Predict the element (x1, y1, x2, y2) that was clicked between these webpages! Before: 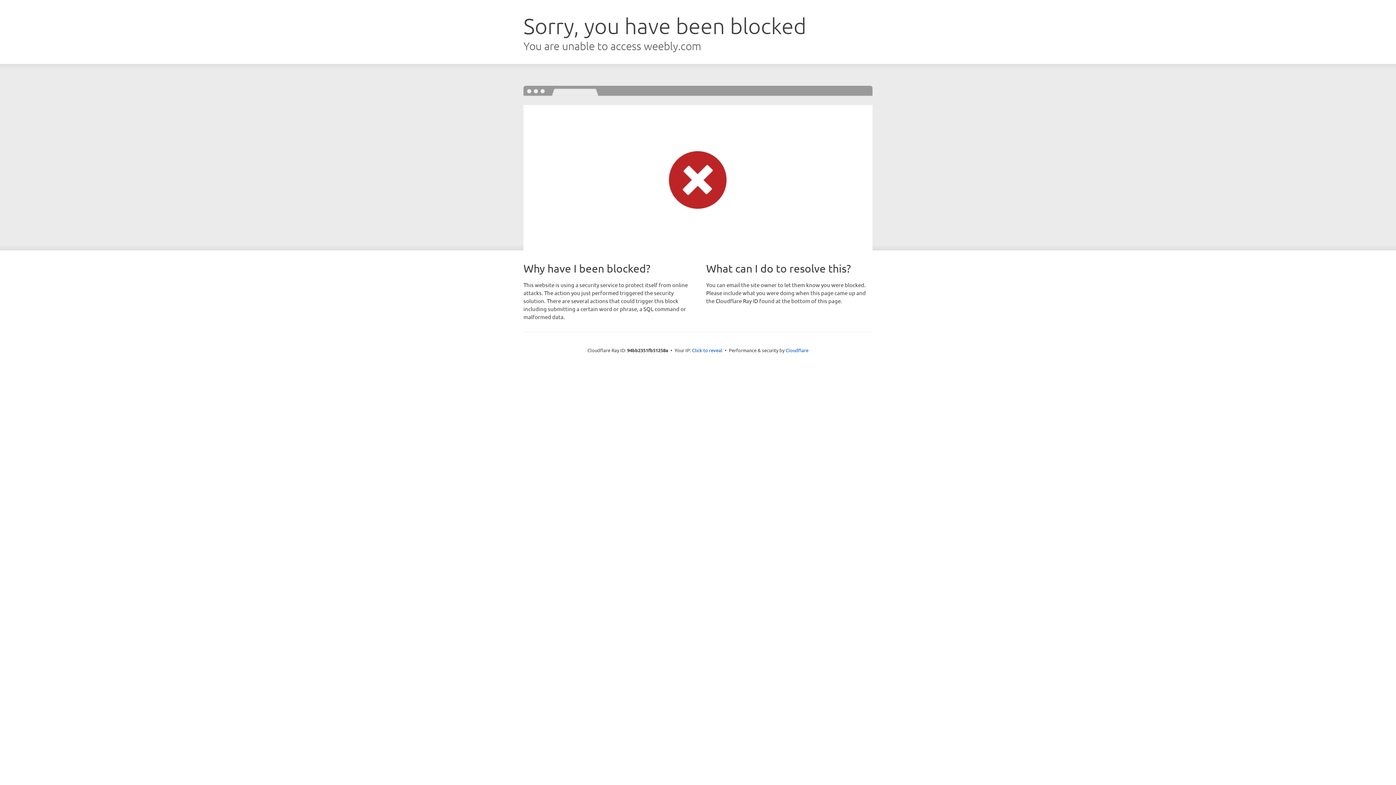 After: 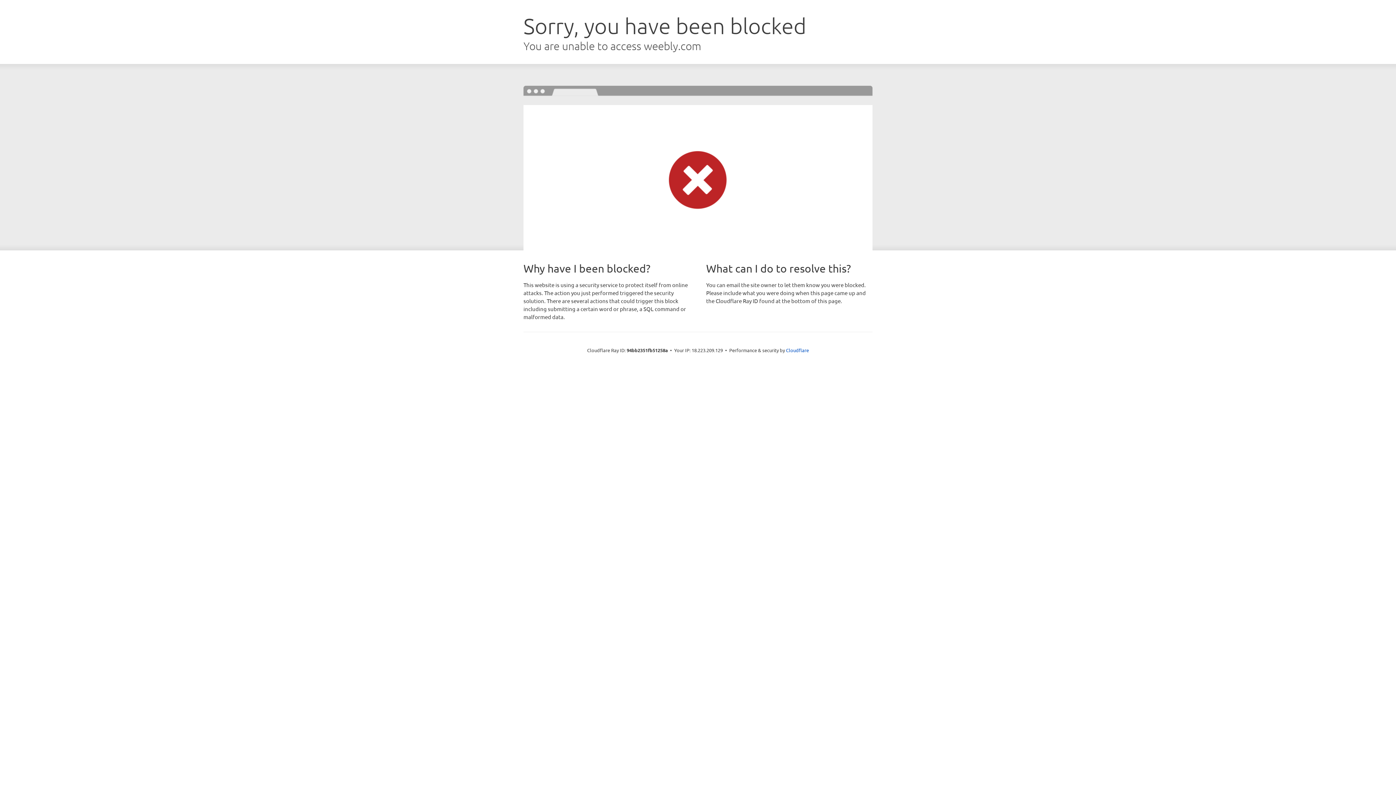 Action: label: Click to reveal bbox: (692, 346, 722, 353)